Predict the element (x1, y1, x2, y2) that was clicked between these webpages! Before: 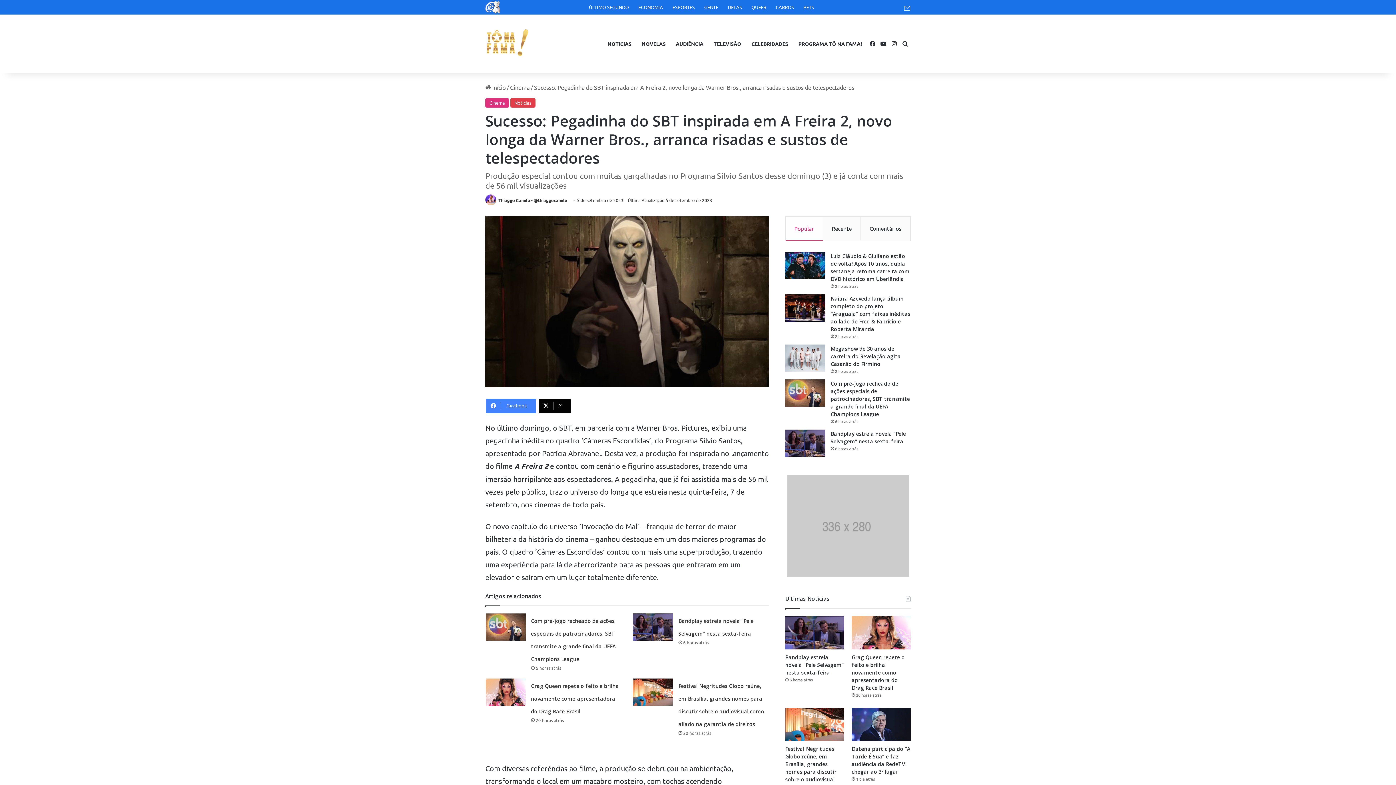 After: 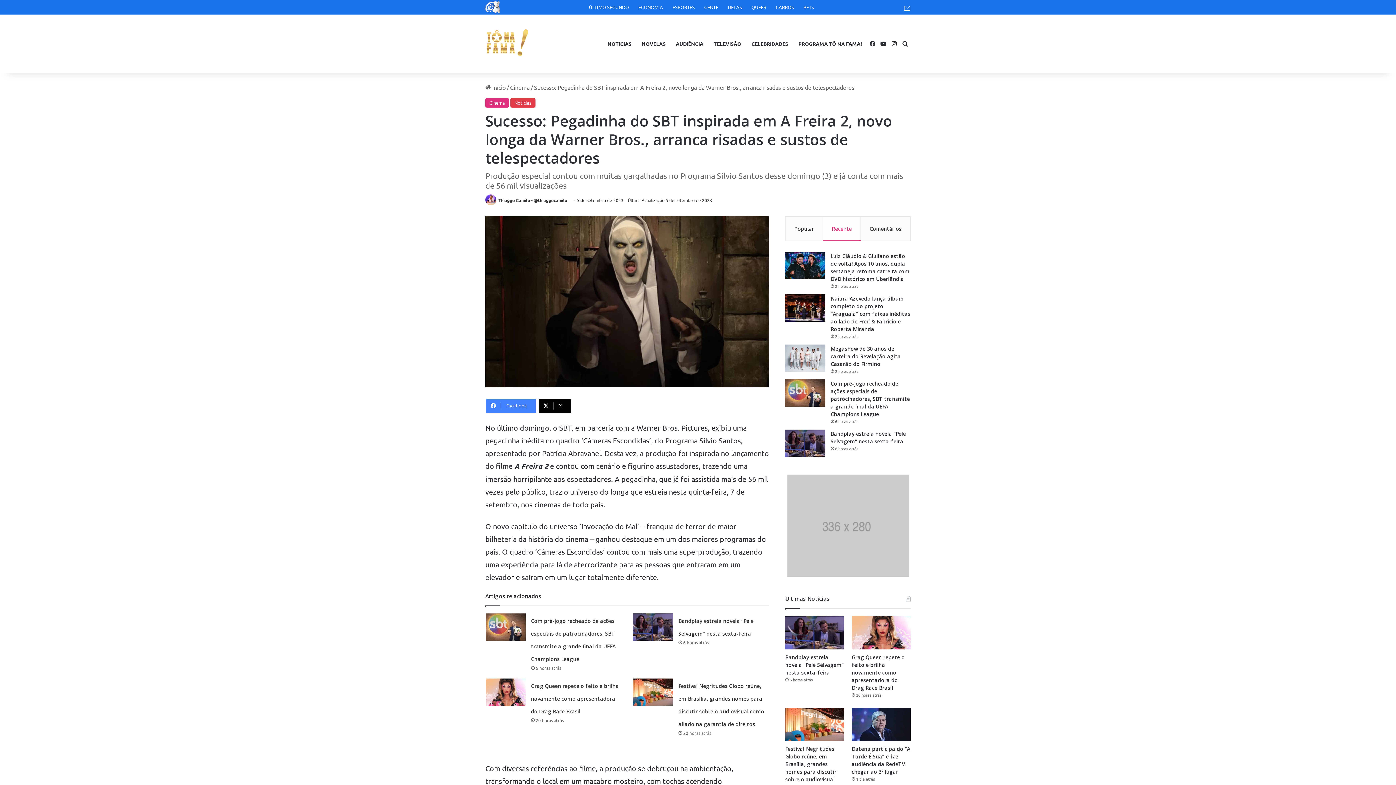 Action: label: Recente bbox: (823, 216, 861, 240)